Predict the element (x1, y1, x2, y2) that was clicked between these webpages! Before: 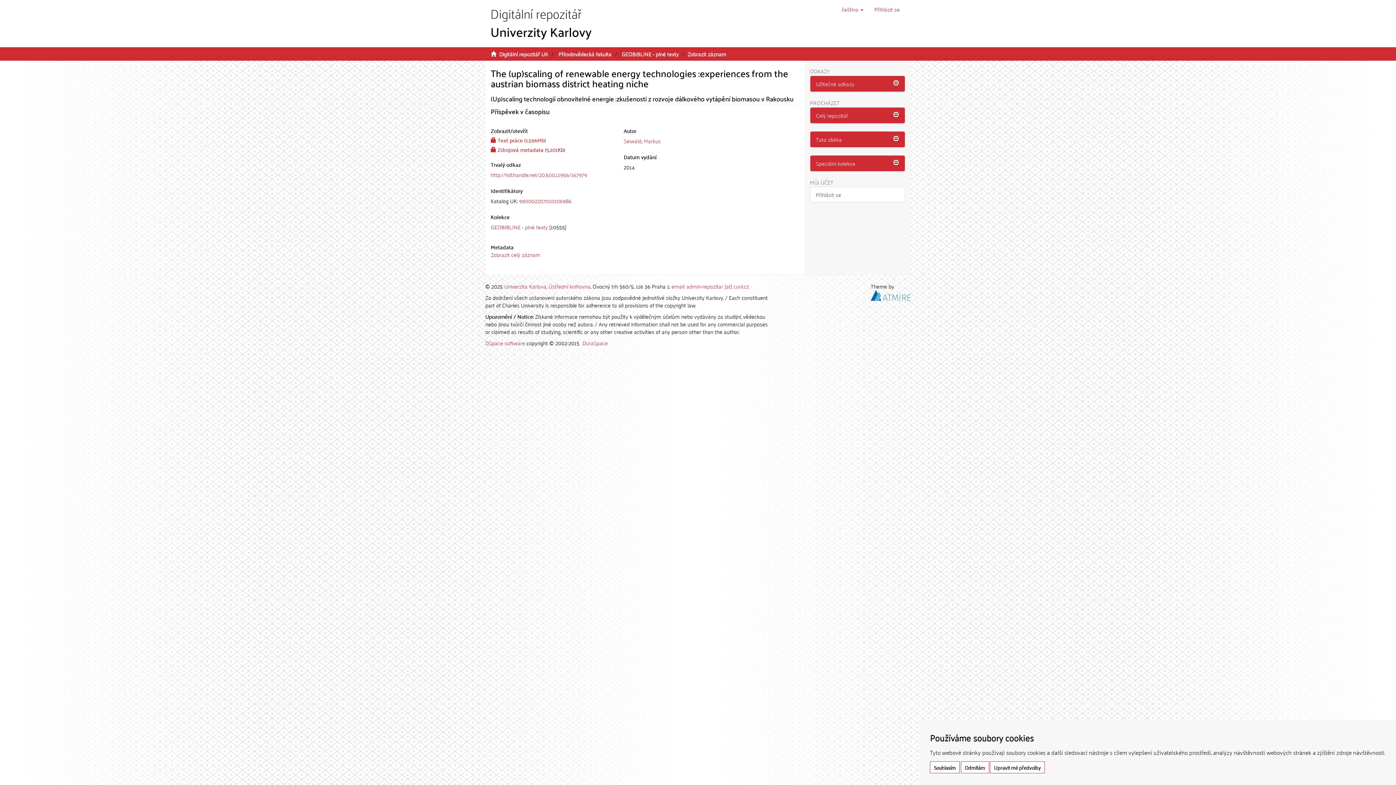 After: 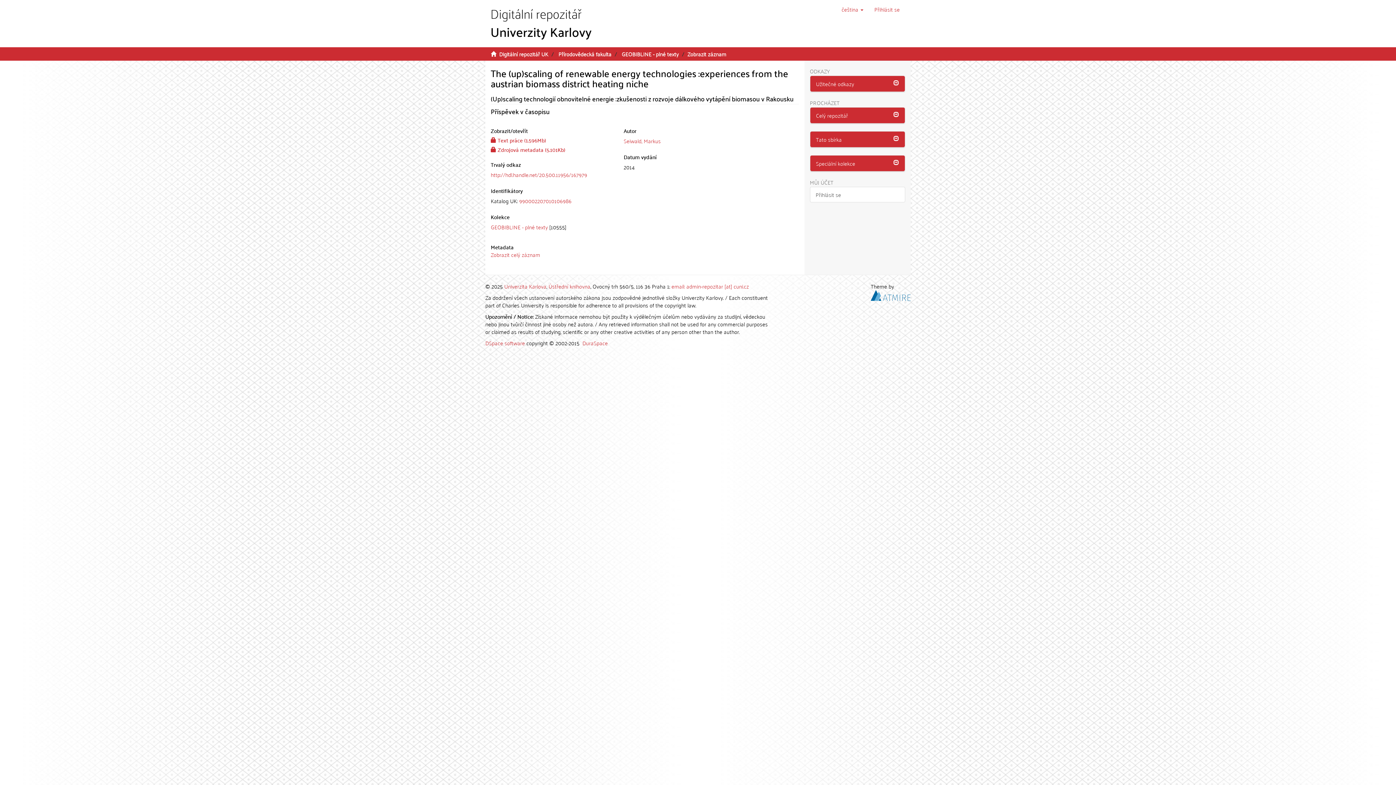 Action: bbox: (960, 761, 989, 773) label: Odmítám